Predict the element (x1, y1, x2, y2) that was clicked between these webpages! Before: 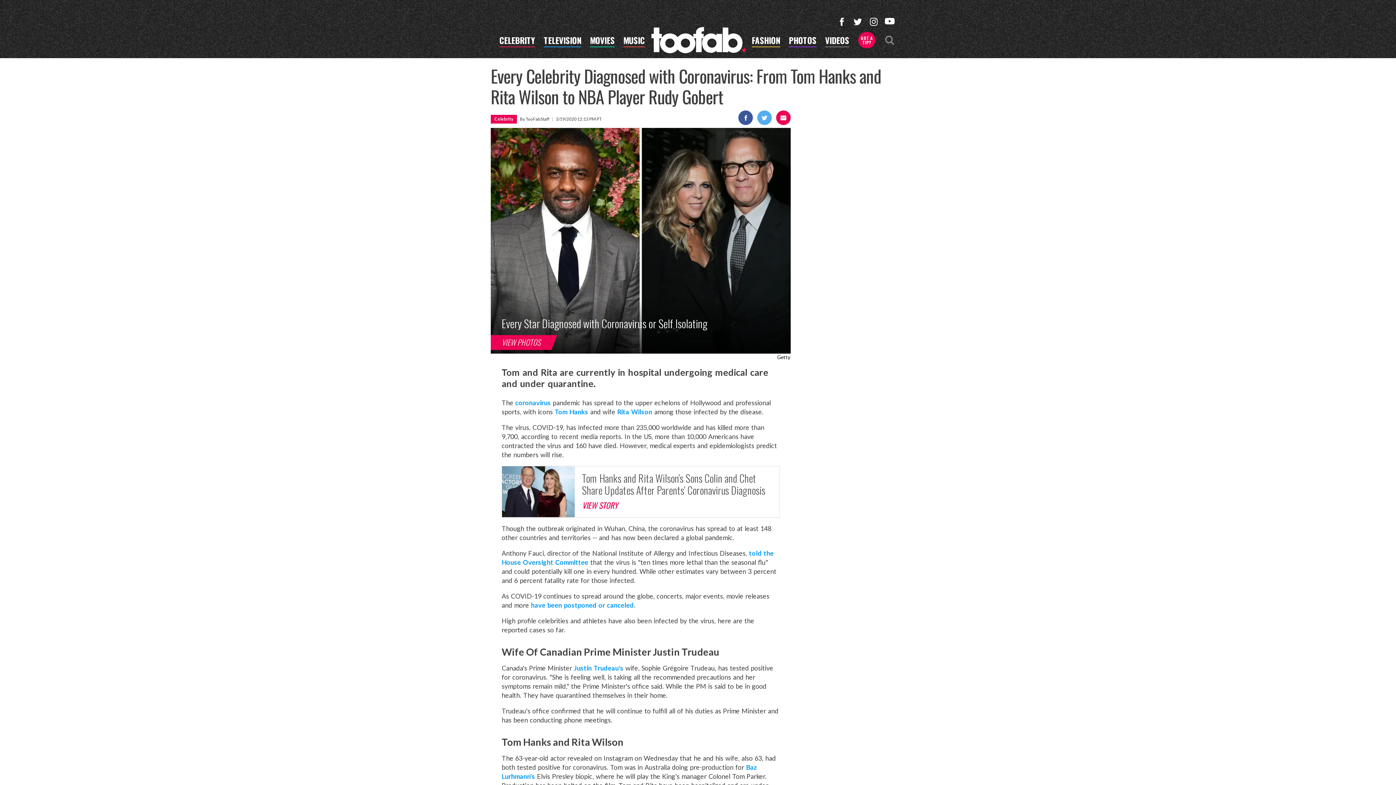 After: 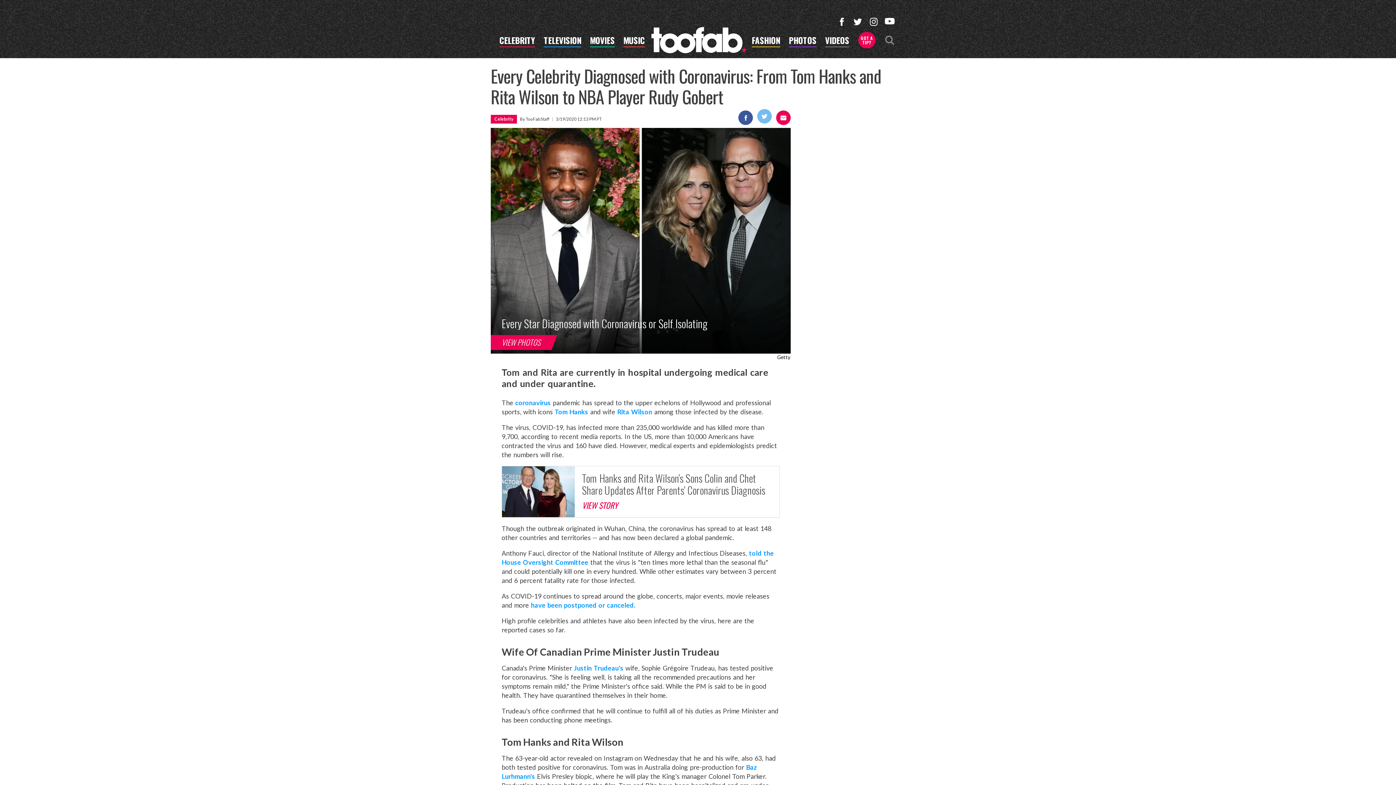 Action: bbox: (757, 110, 772, 125)